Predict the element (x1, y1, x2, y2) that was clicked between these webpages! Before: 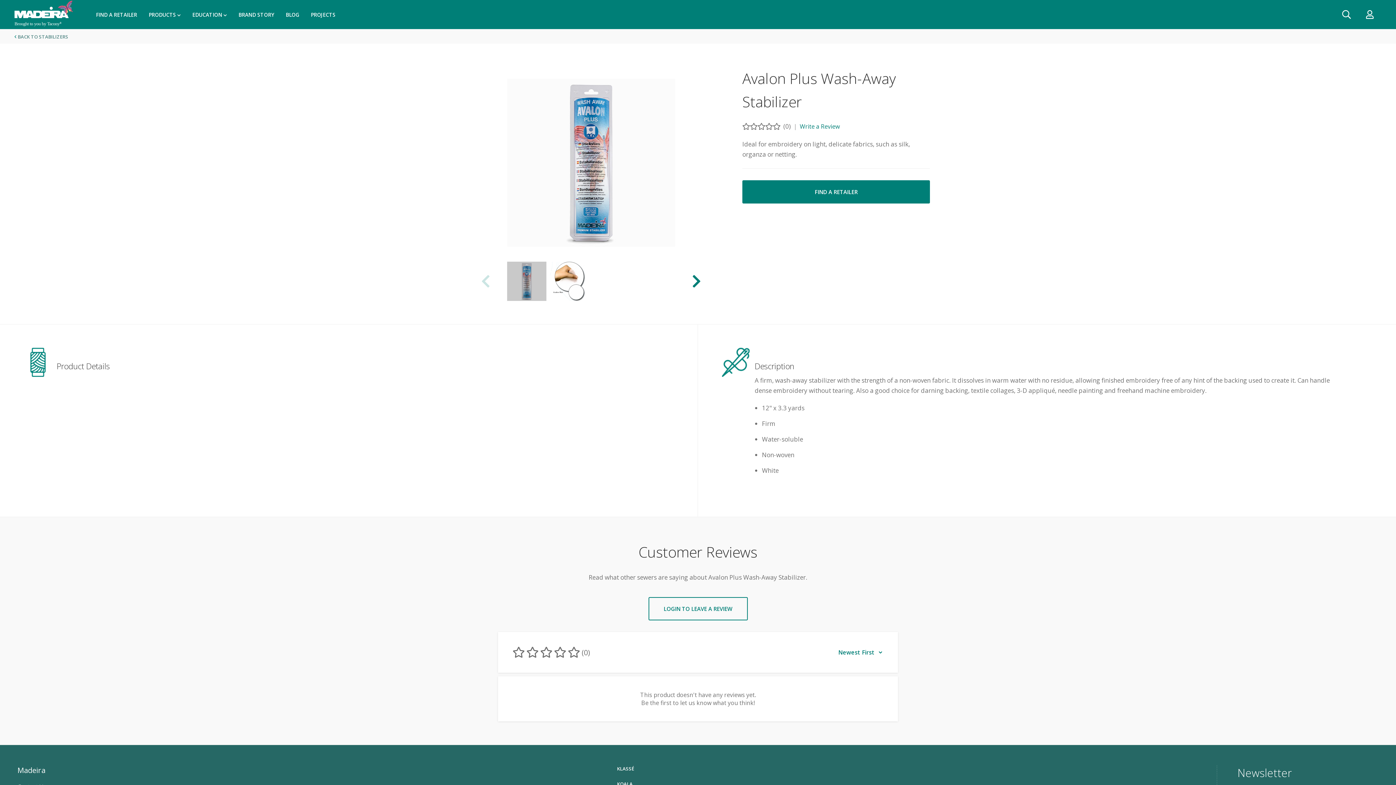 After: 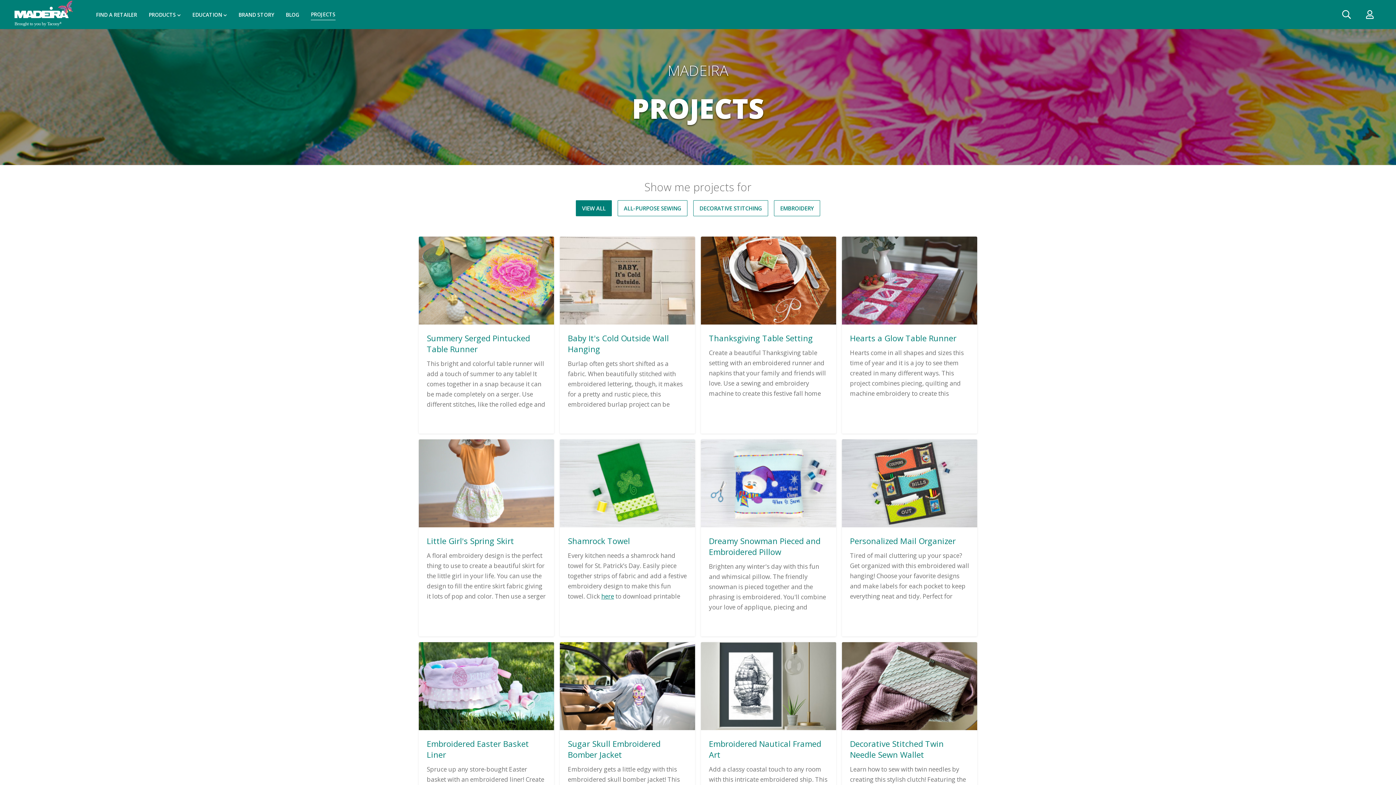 Action: label: PROJECTS bbox: (310, 11, 335, 18)